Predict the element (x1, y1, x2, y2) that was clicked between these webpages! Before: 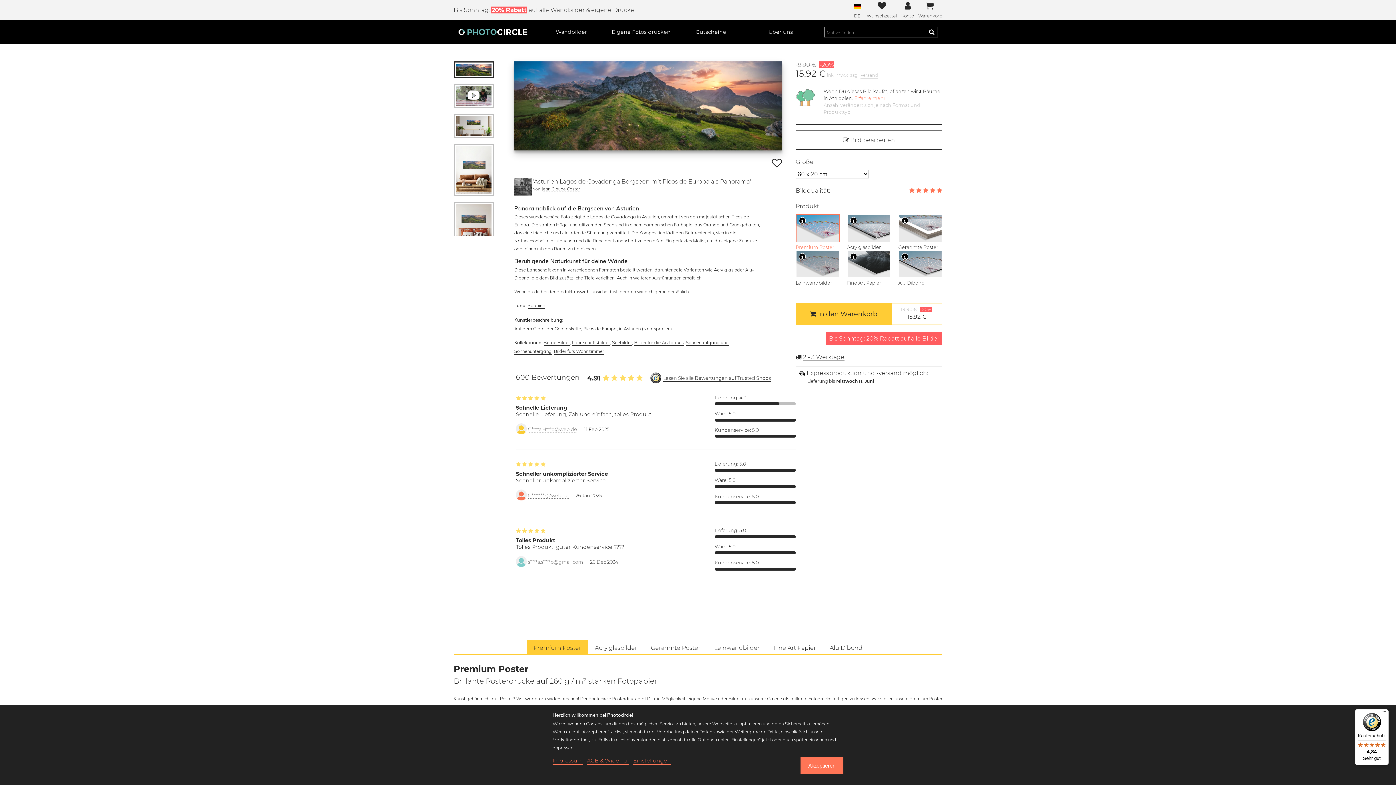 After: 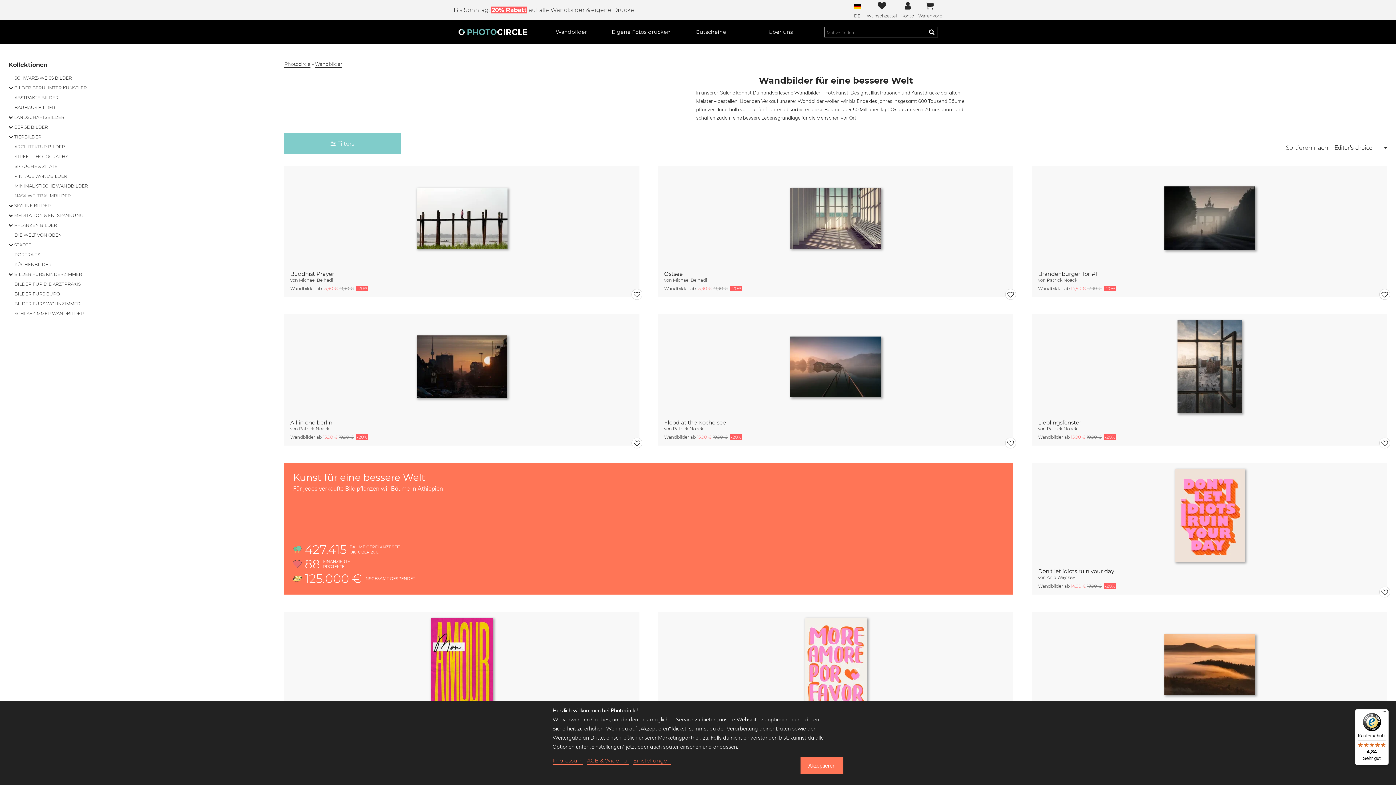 Action: label: Wandbilder bbox: (536, 24, 606, 39)